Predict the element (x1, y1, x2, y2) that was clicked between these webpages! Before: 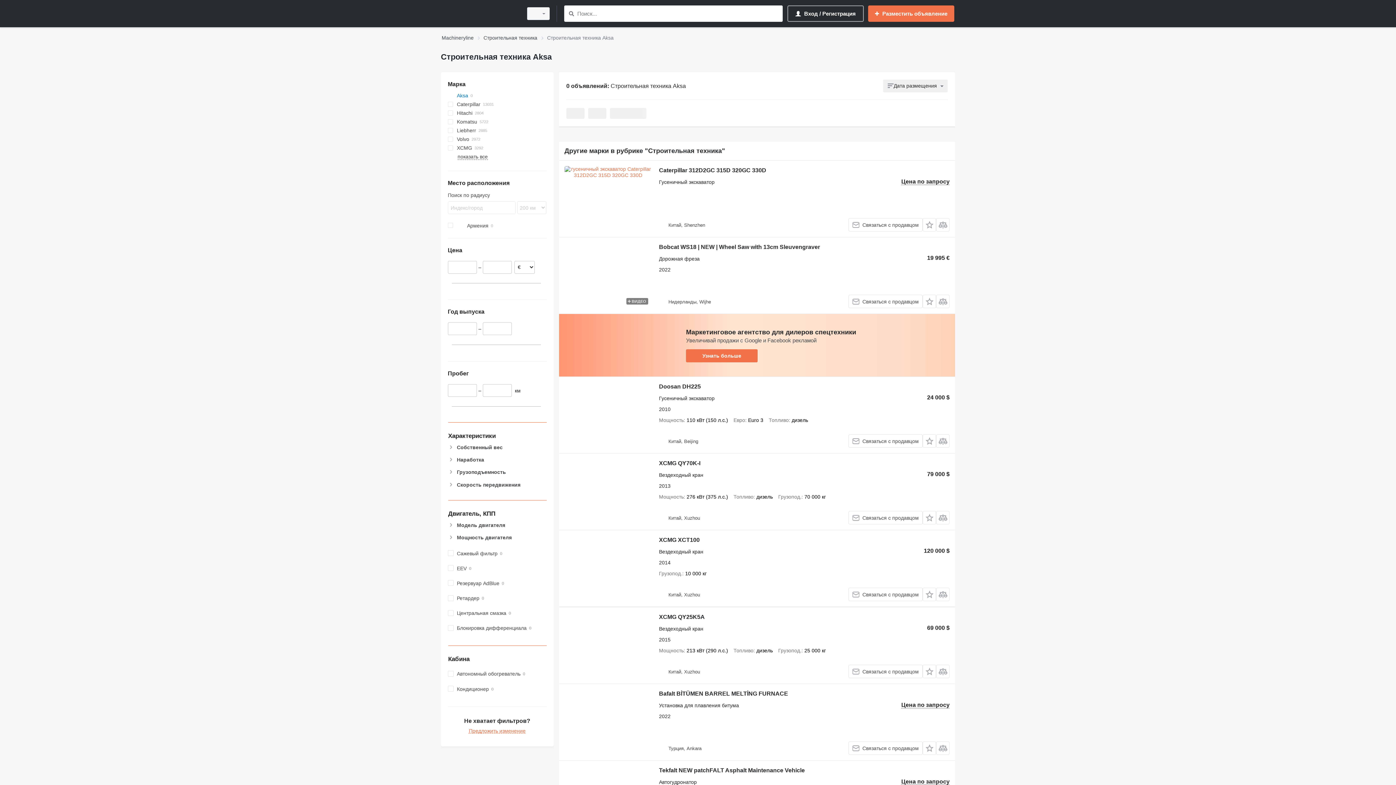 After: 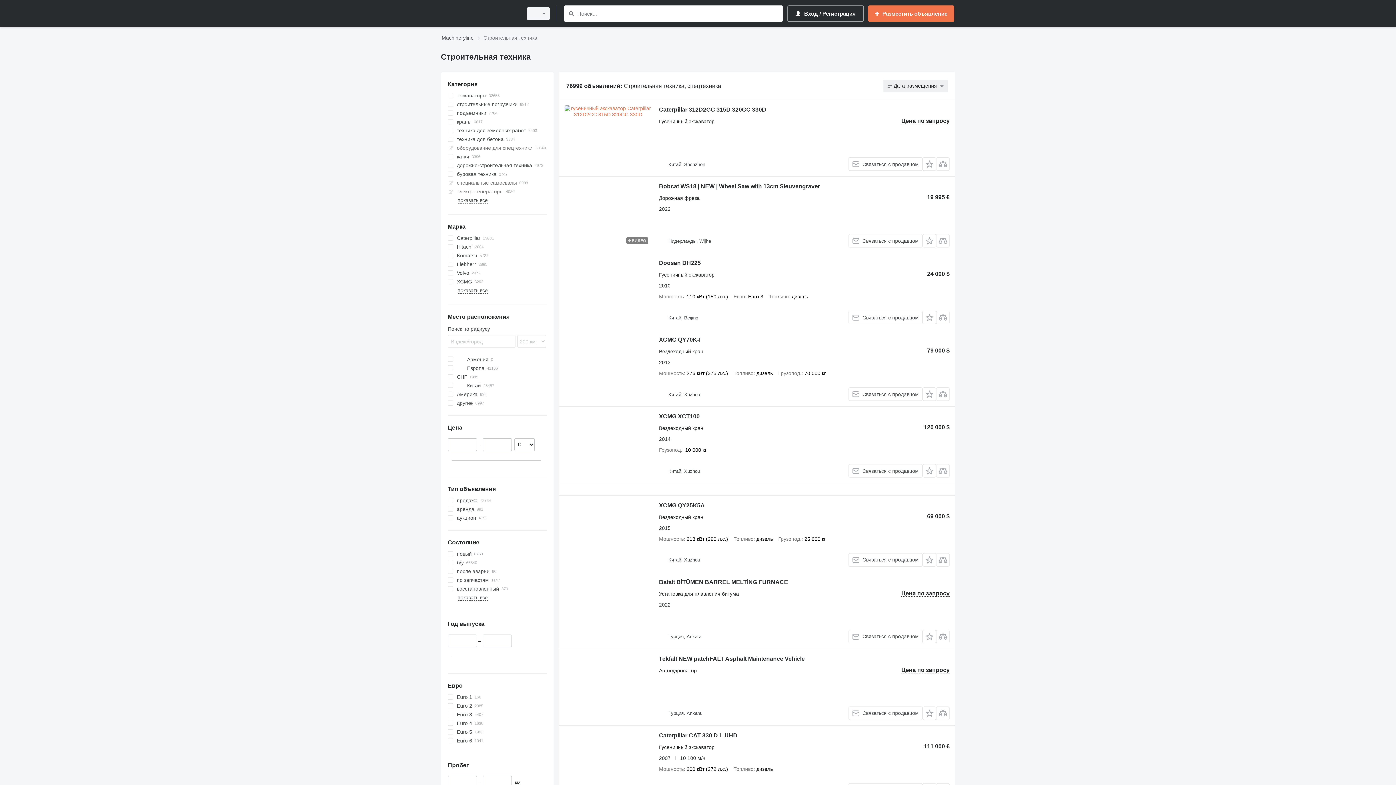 Action: label: Строительная техника bbox: (483, 33, 537, 42)